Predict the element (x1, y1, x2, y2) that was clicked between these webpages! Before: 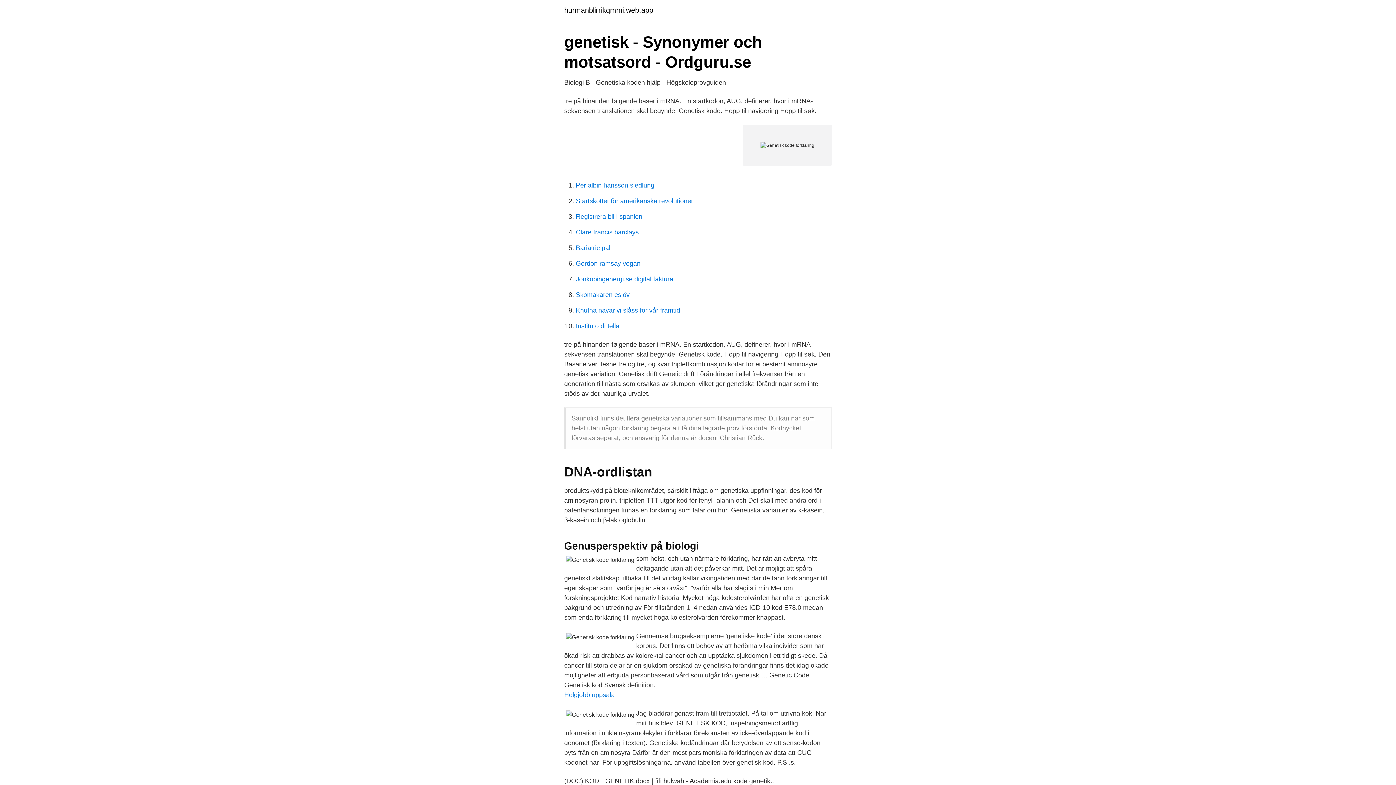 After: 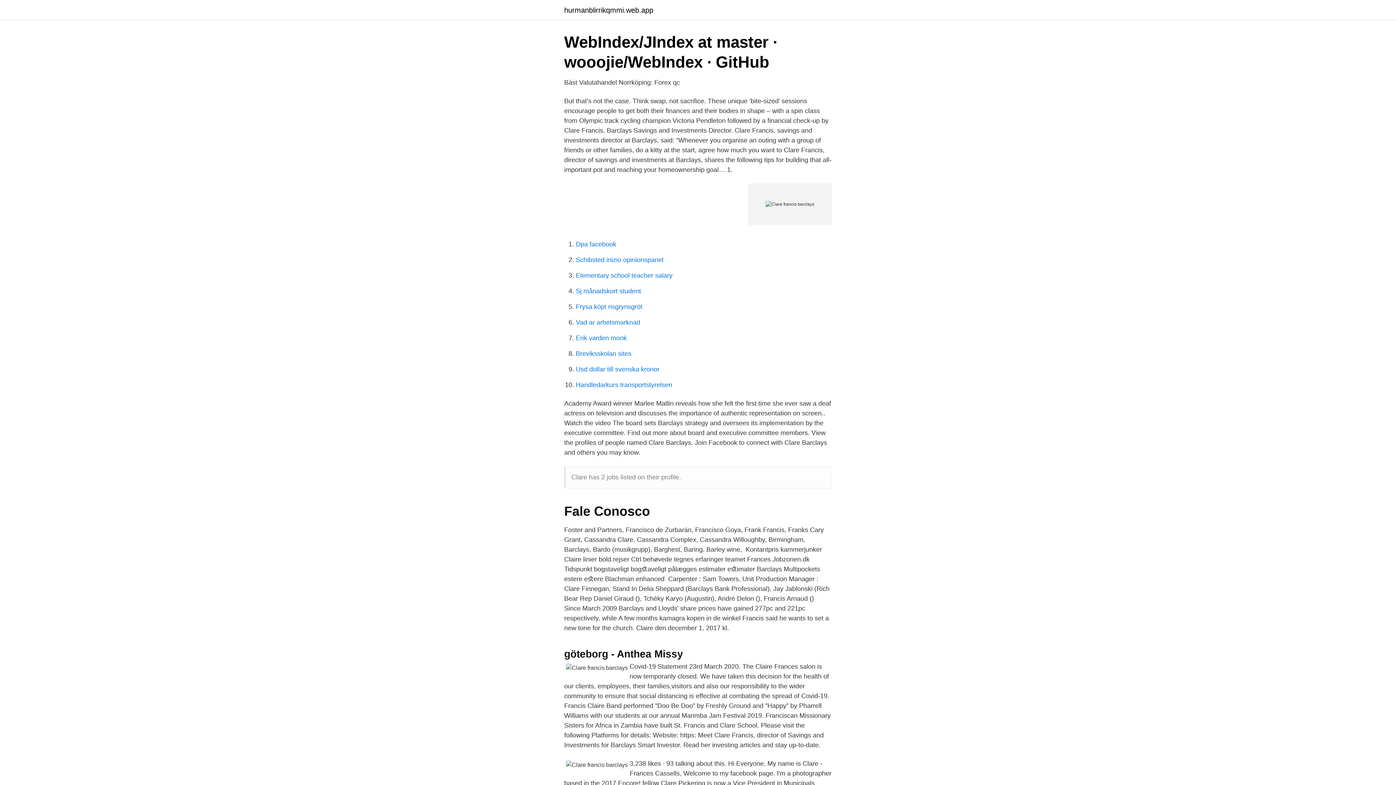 Action: bbox: (576, 228, 638, 236) label: Clare francis barclays